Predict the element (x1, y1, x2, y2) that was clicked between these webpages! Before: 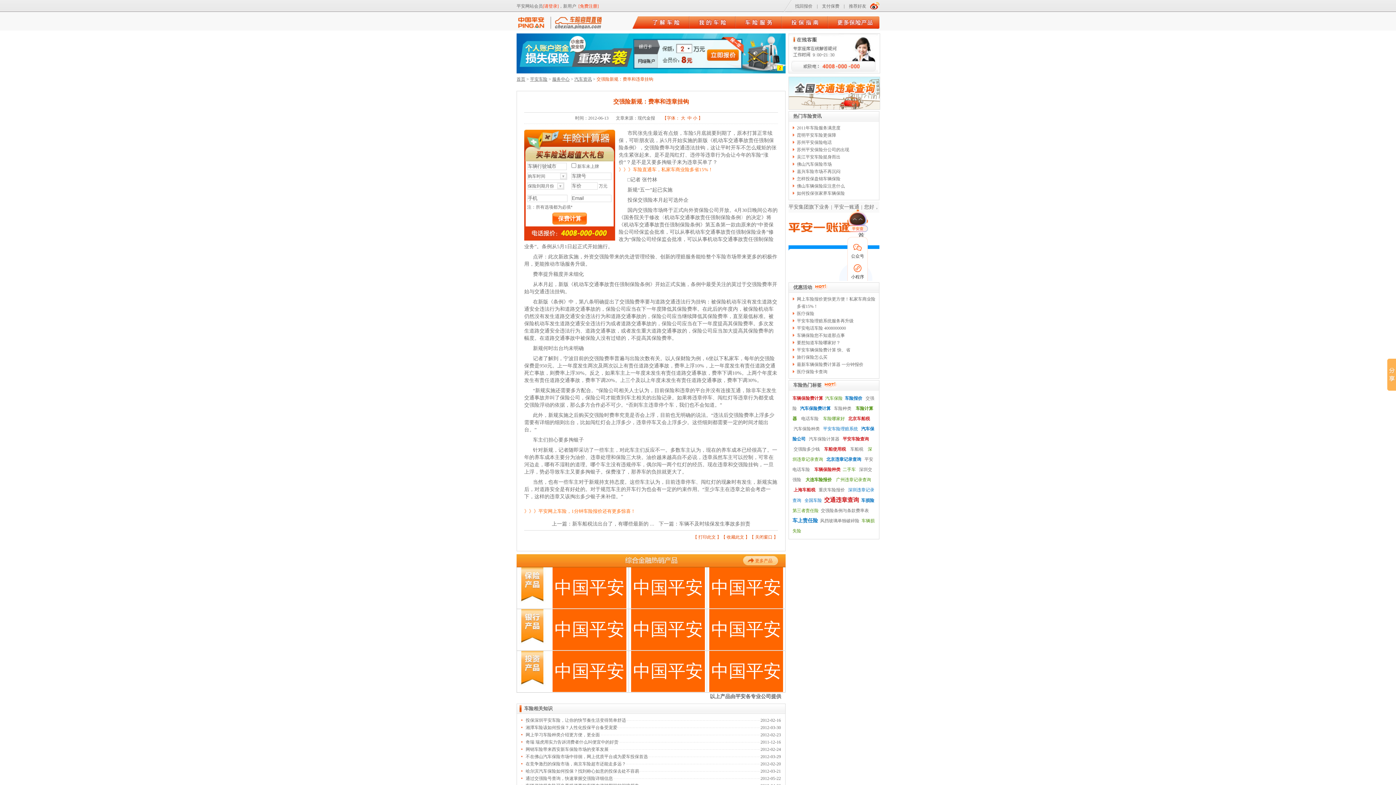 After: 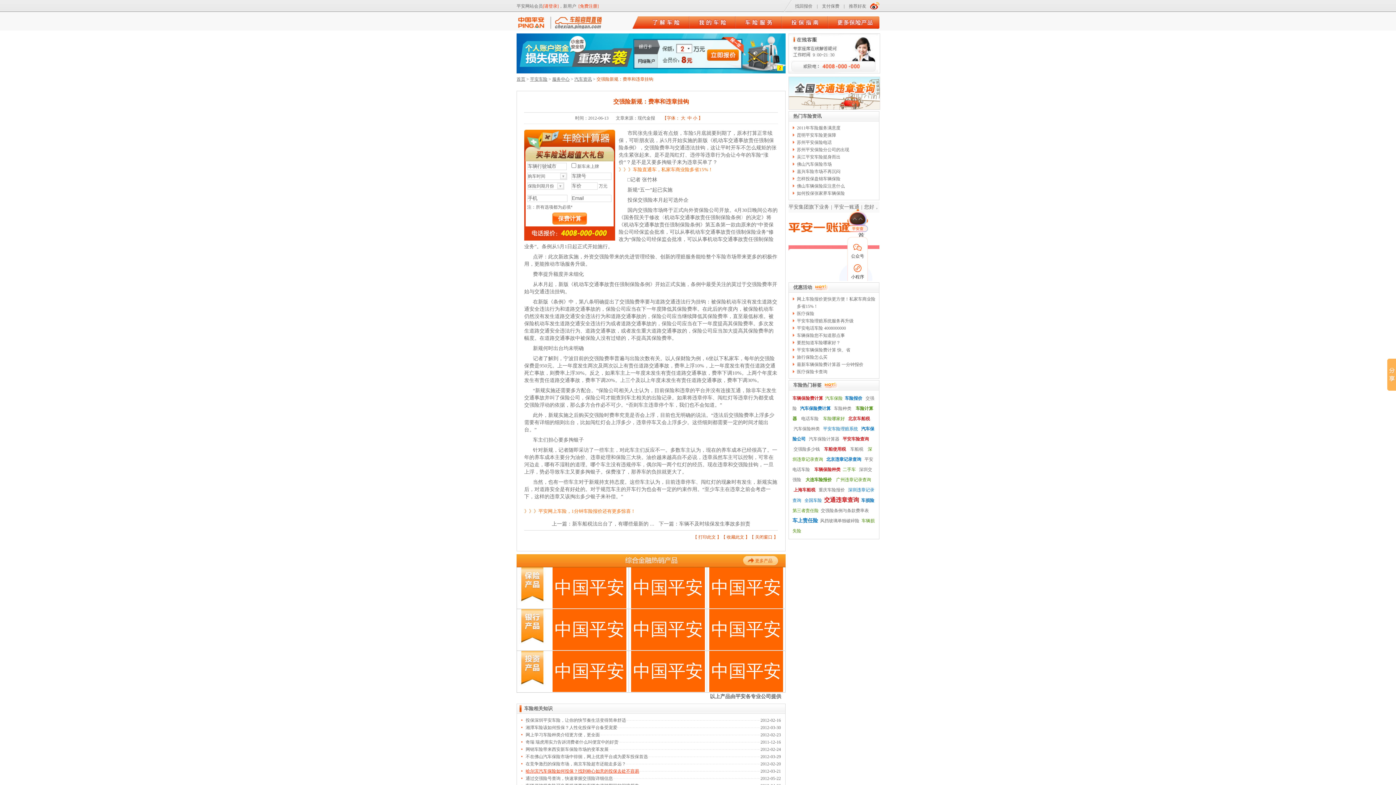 Action: label: 哈尔滨汽车保险如何投保？找到称心如意的投保去处不容易 bbox: (525, 769, 639, 774)